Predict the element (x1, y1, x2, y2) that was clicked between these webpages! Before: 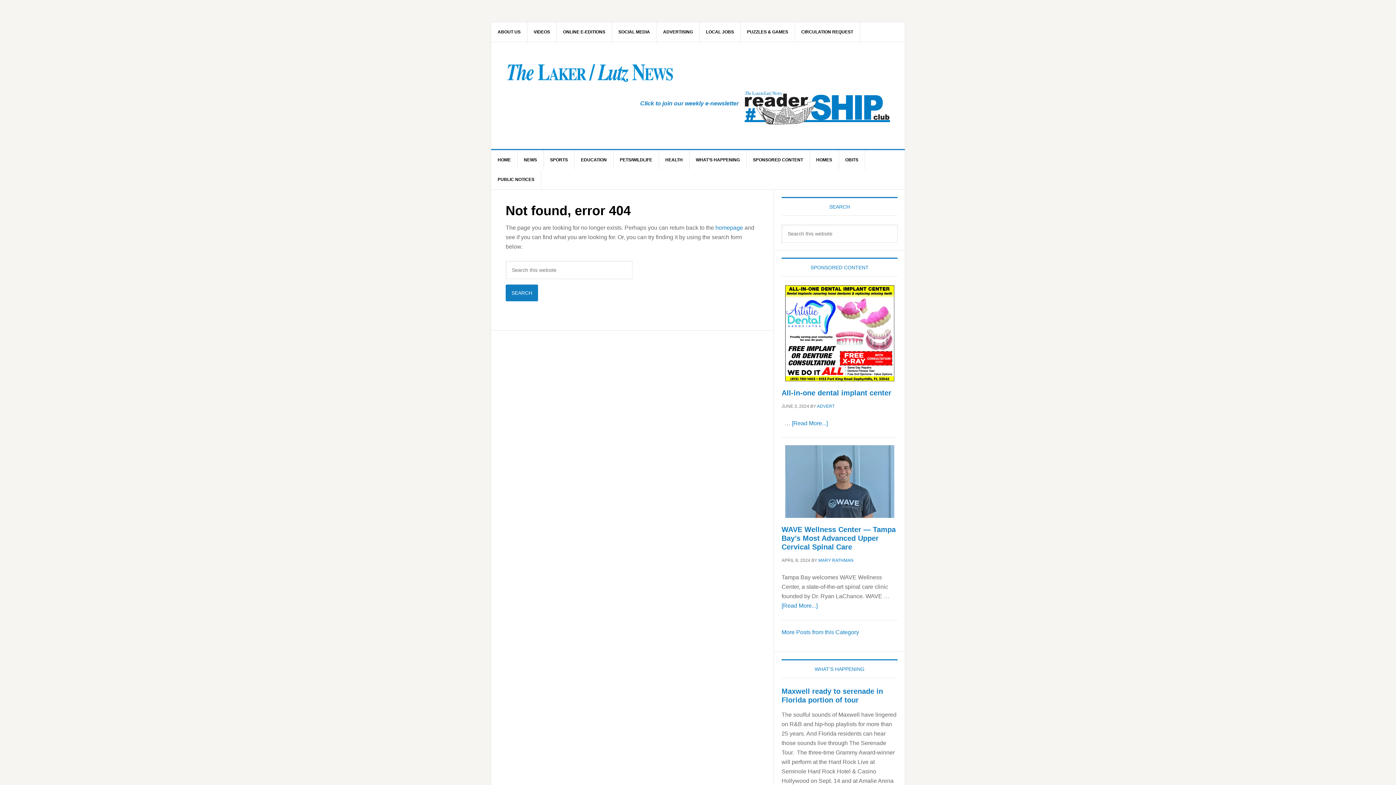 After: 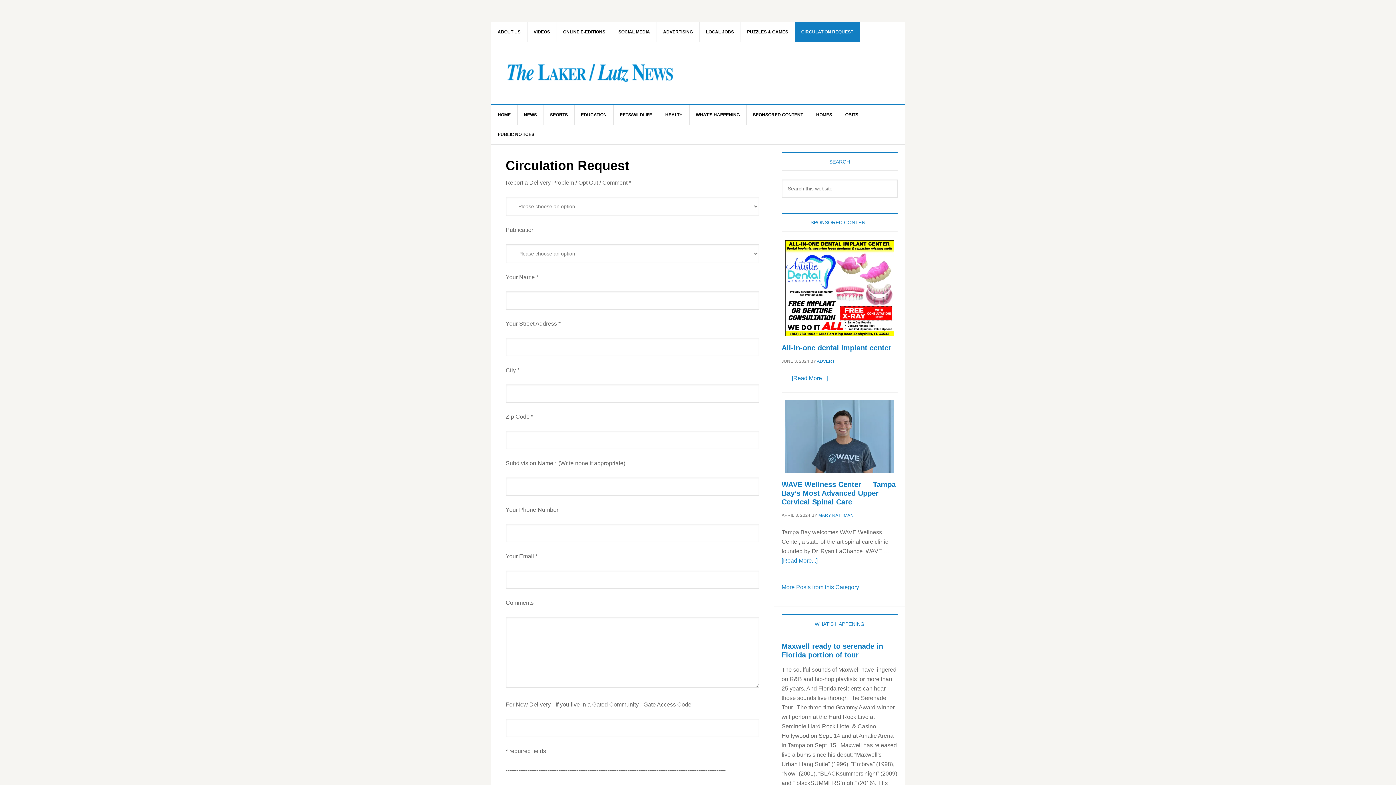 Action: bbox: (794, 22, 860, 41) label: CIRCULATION REQUEST